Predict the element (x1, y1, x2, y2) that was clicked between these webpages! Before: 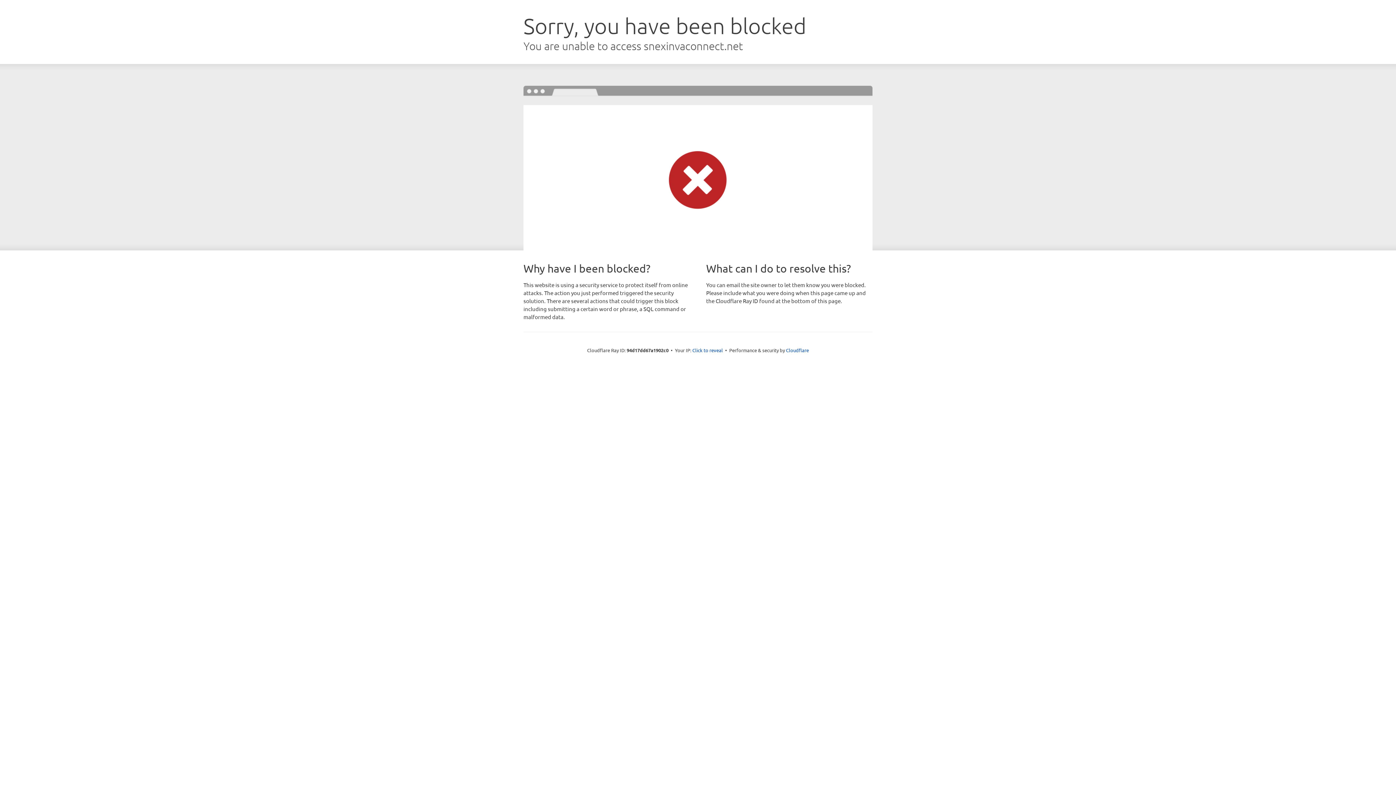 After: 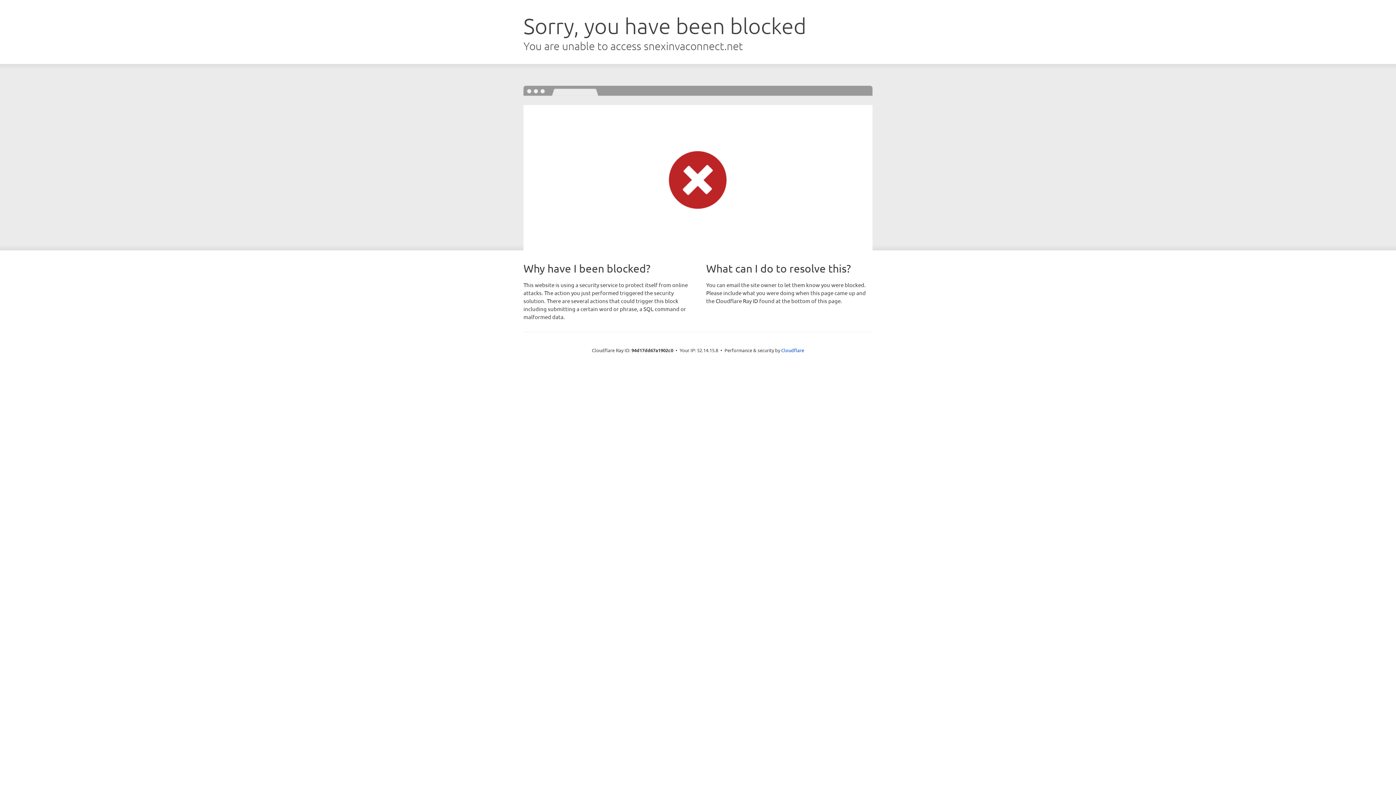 Action: bbox: (692, 346, 723, 353) label: Click to reveal